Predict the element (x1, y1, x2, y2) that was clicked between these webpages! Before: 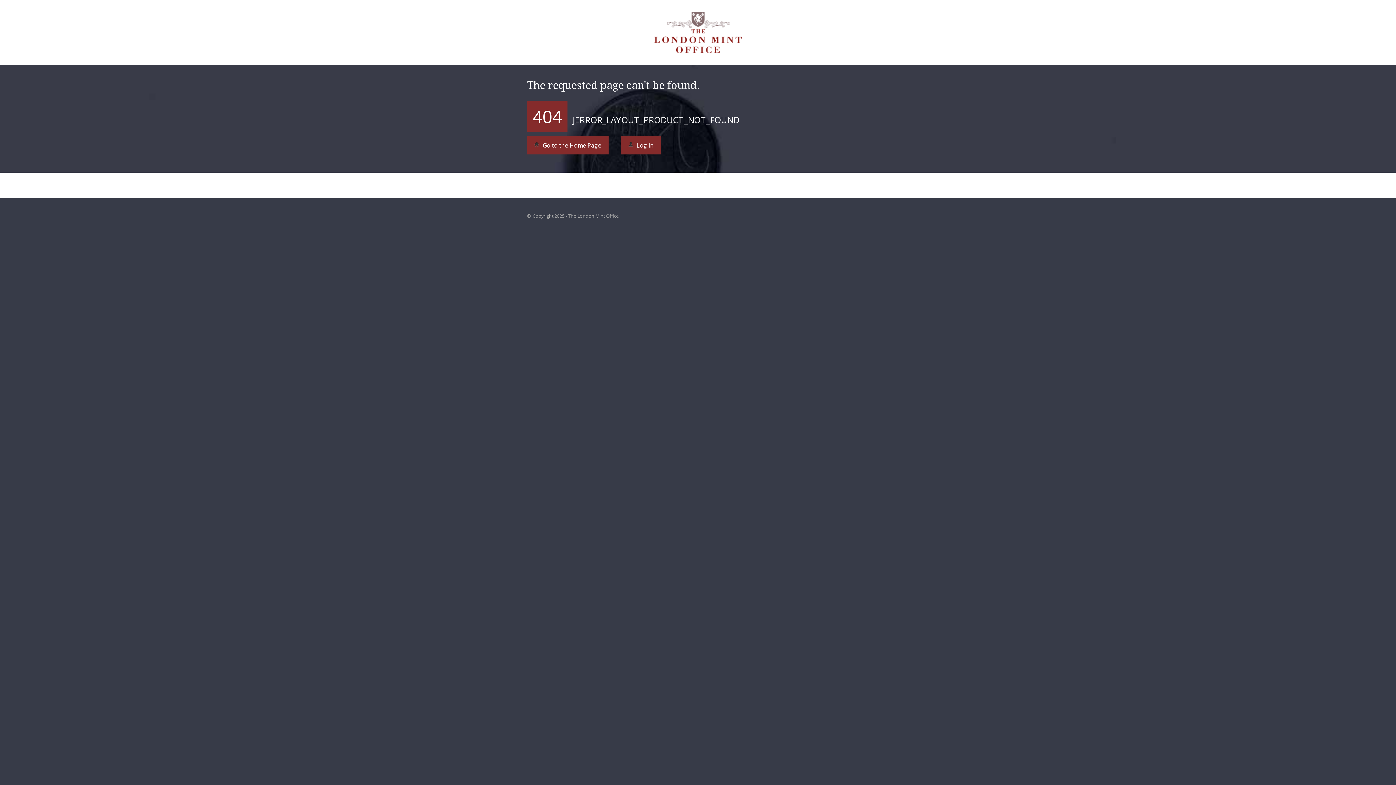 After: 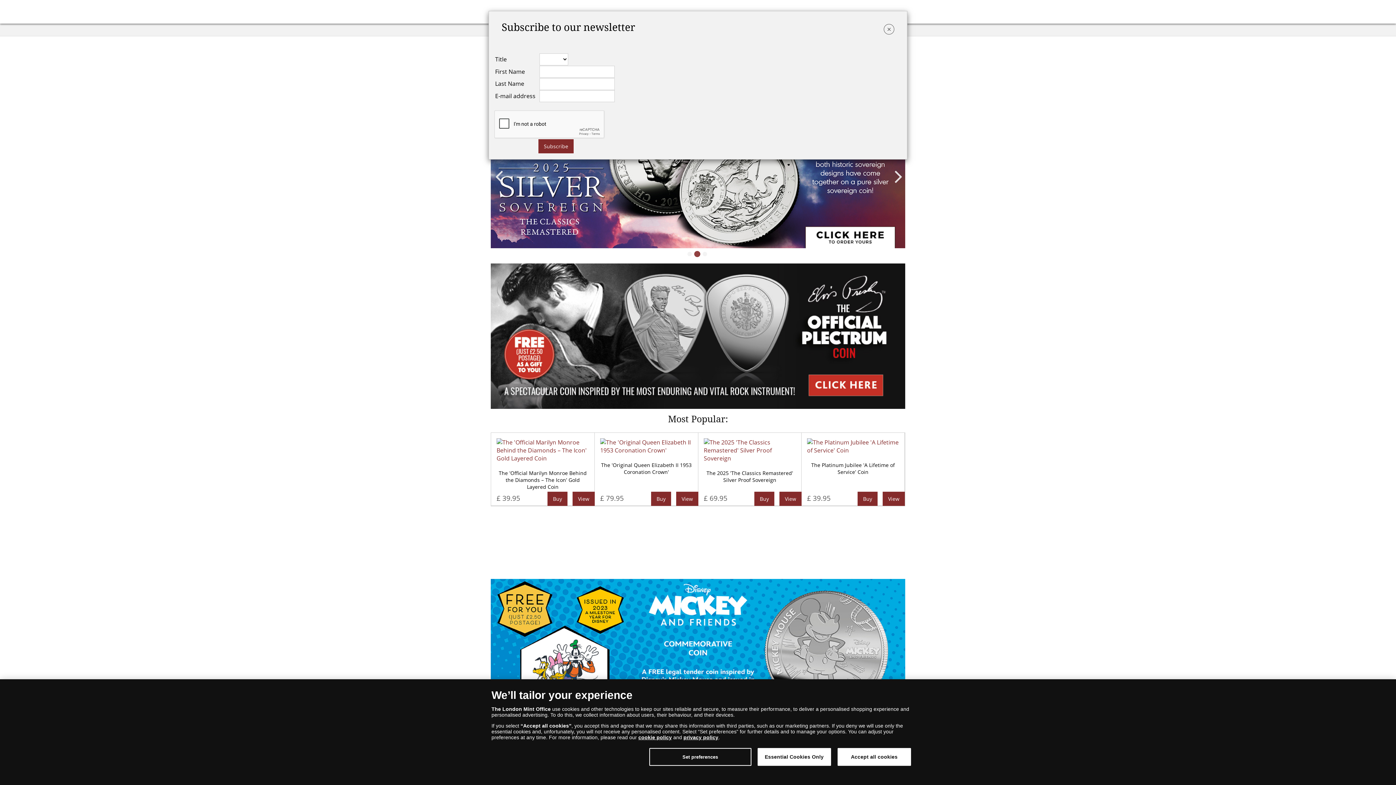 Action: label:  Go to the Home Page bbox: (527, 136, 608, 154)